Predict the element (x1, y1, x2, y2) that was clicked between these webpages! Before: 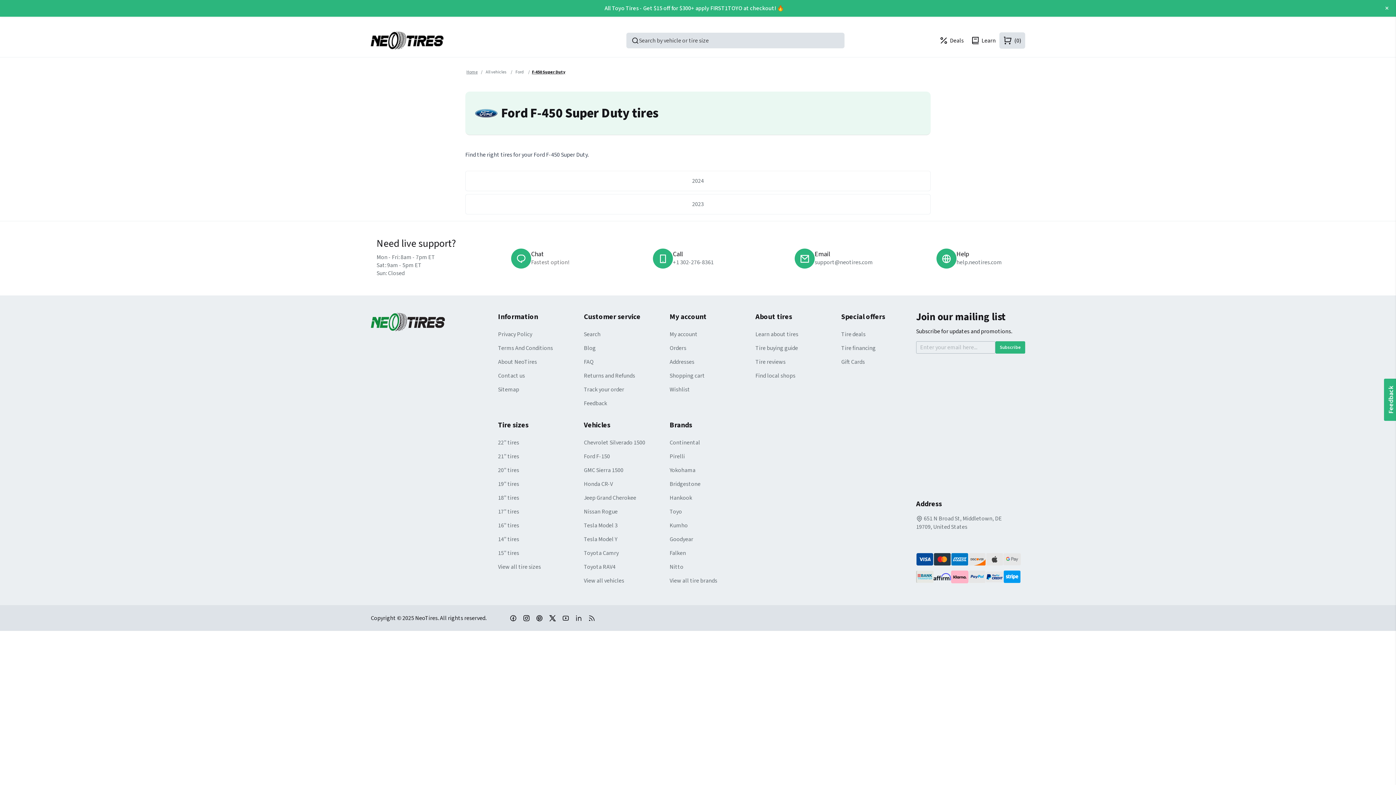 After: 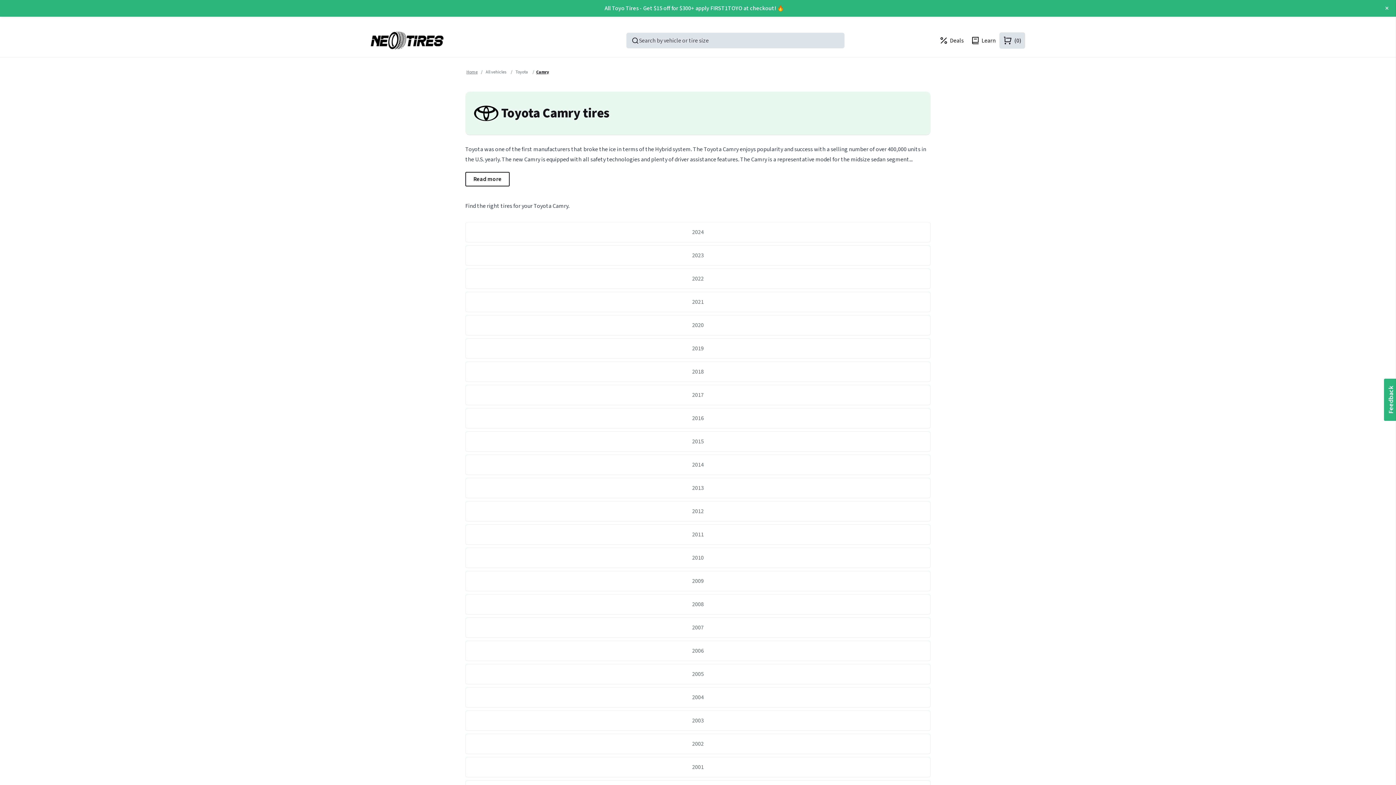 Action: bbox: (584, 549, 618, 557) label: Toyota Camry